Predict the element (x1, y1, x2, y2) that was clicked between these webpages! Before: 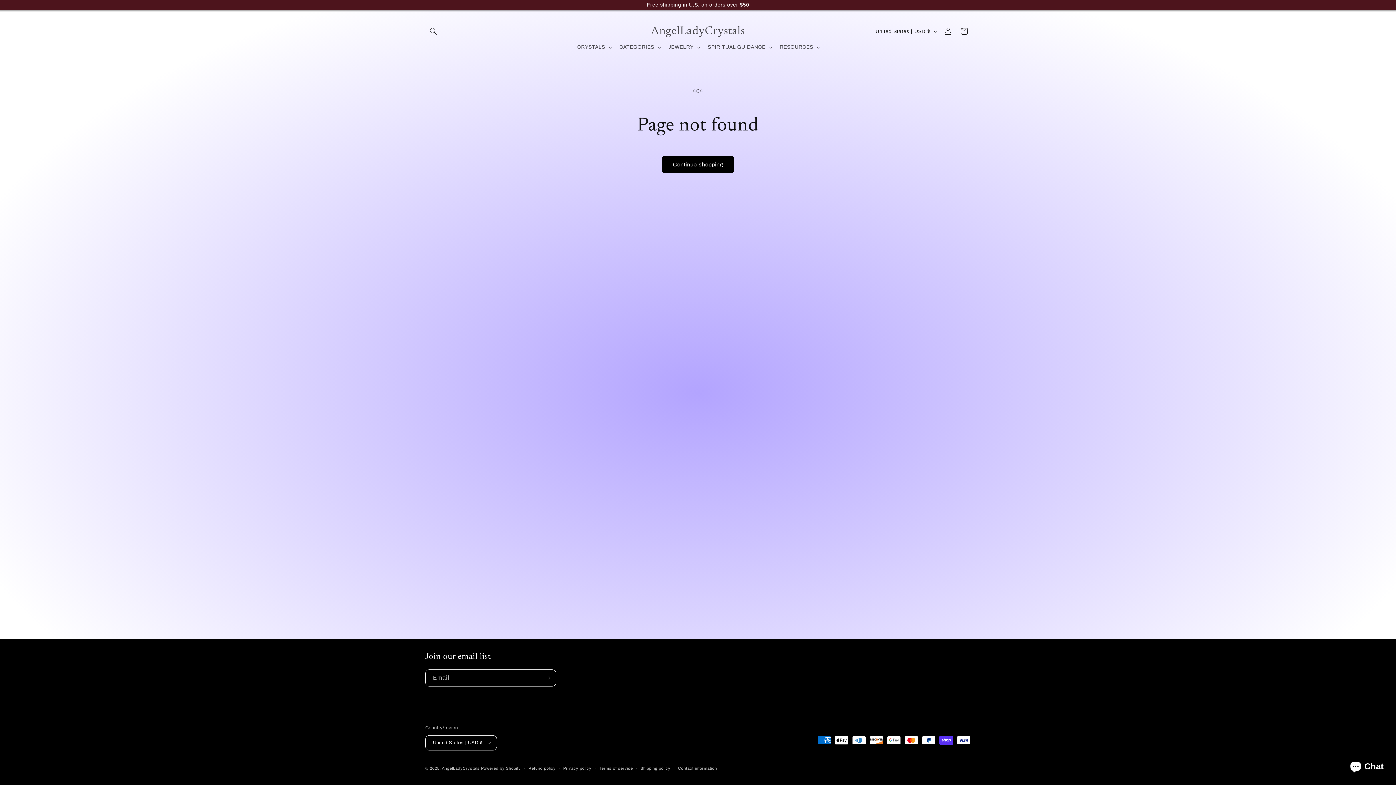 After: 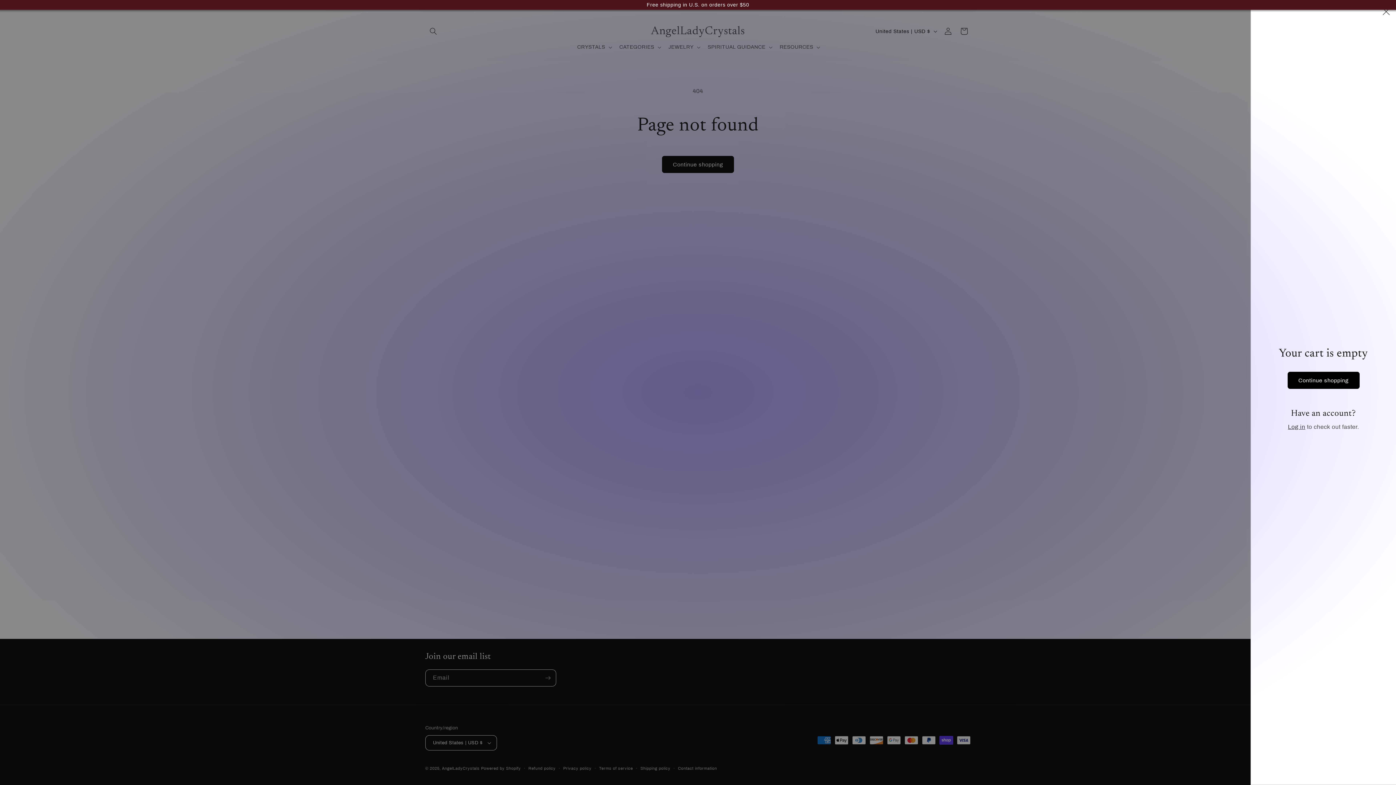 Action: label: Cart bbox: (956, 23, 972, 39)